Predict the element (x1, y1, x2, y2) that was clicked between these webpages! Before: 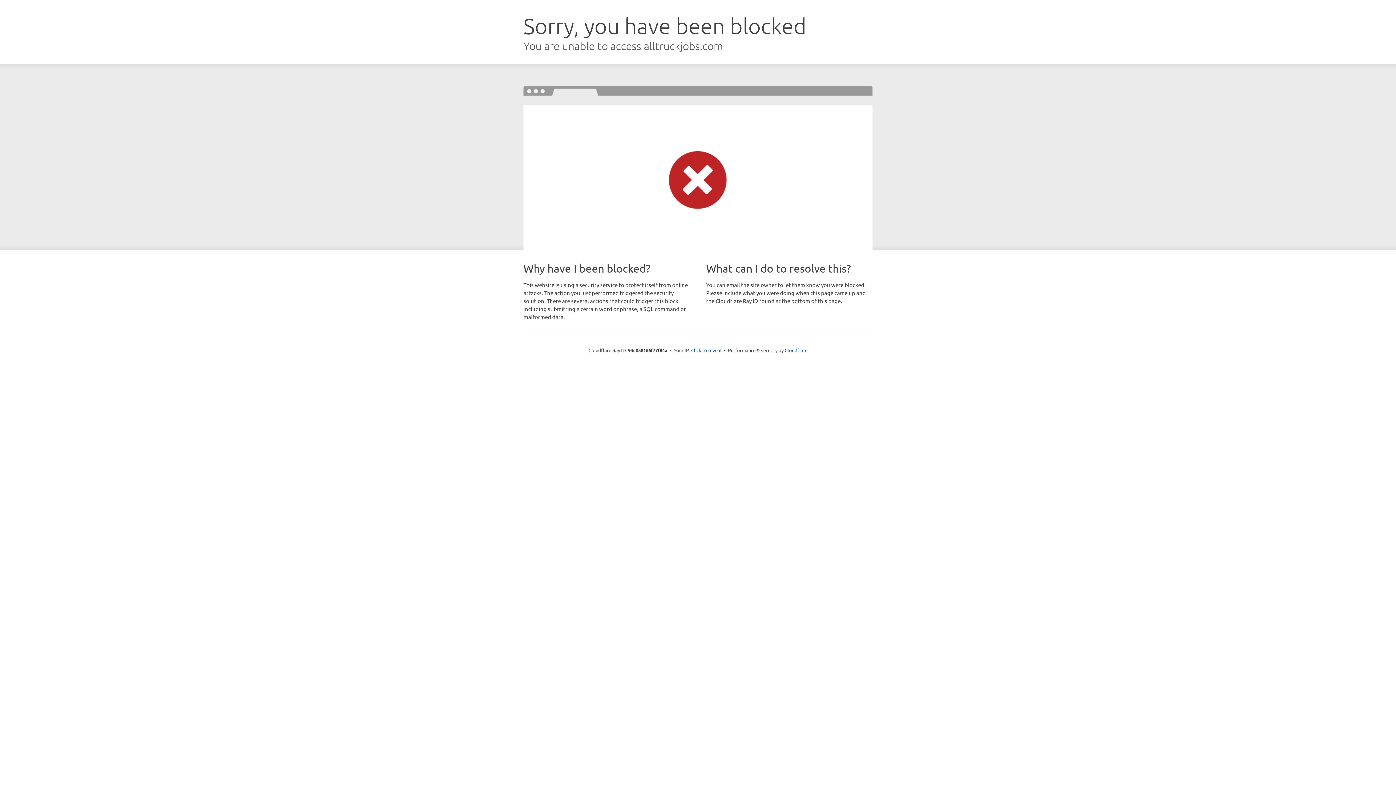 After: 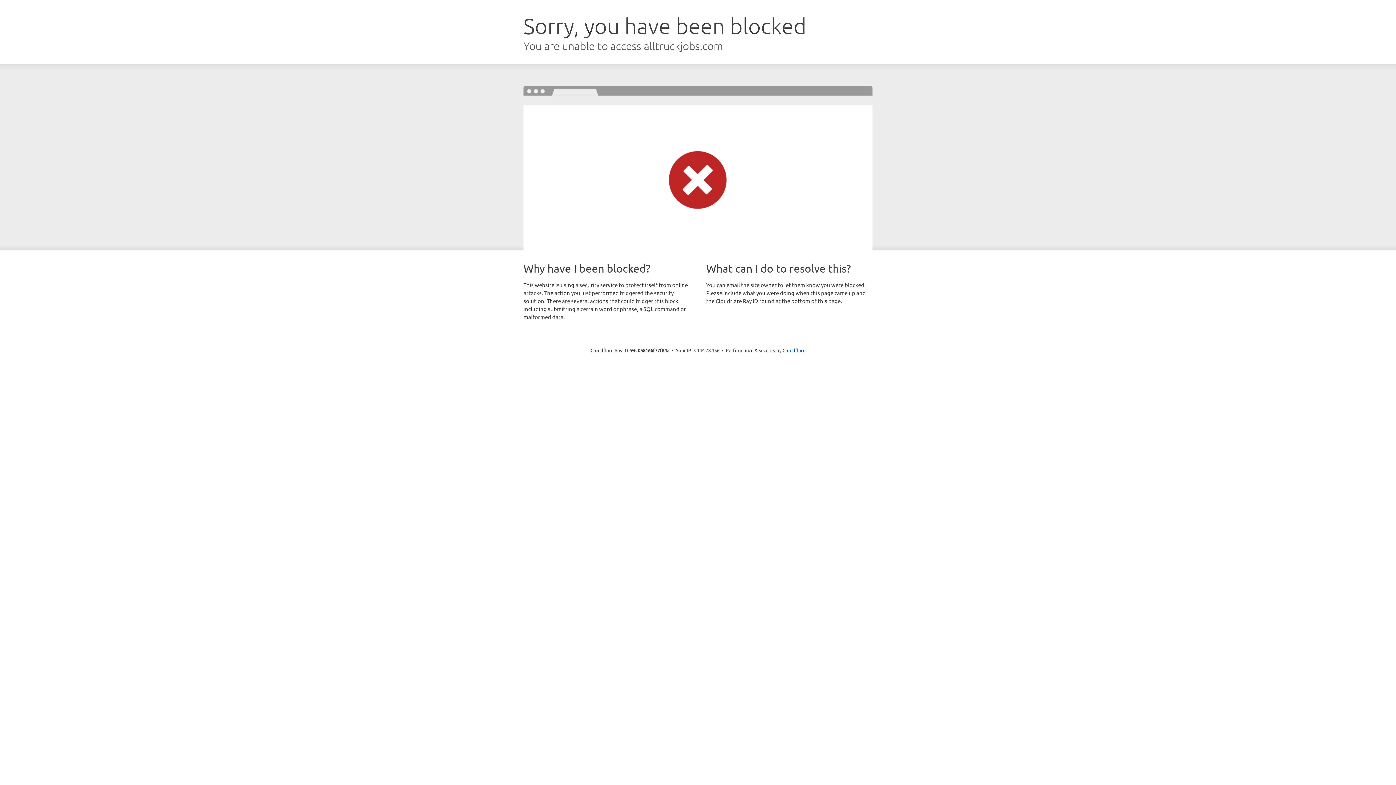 Action: bbox: (691, 346, 721, 353) label: Click to reveal